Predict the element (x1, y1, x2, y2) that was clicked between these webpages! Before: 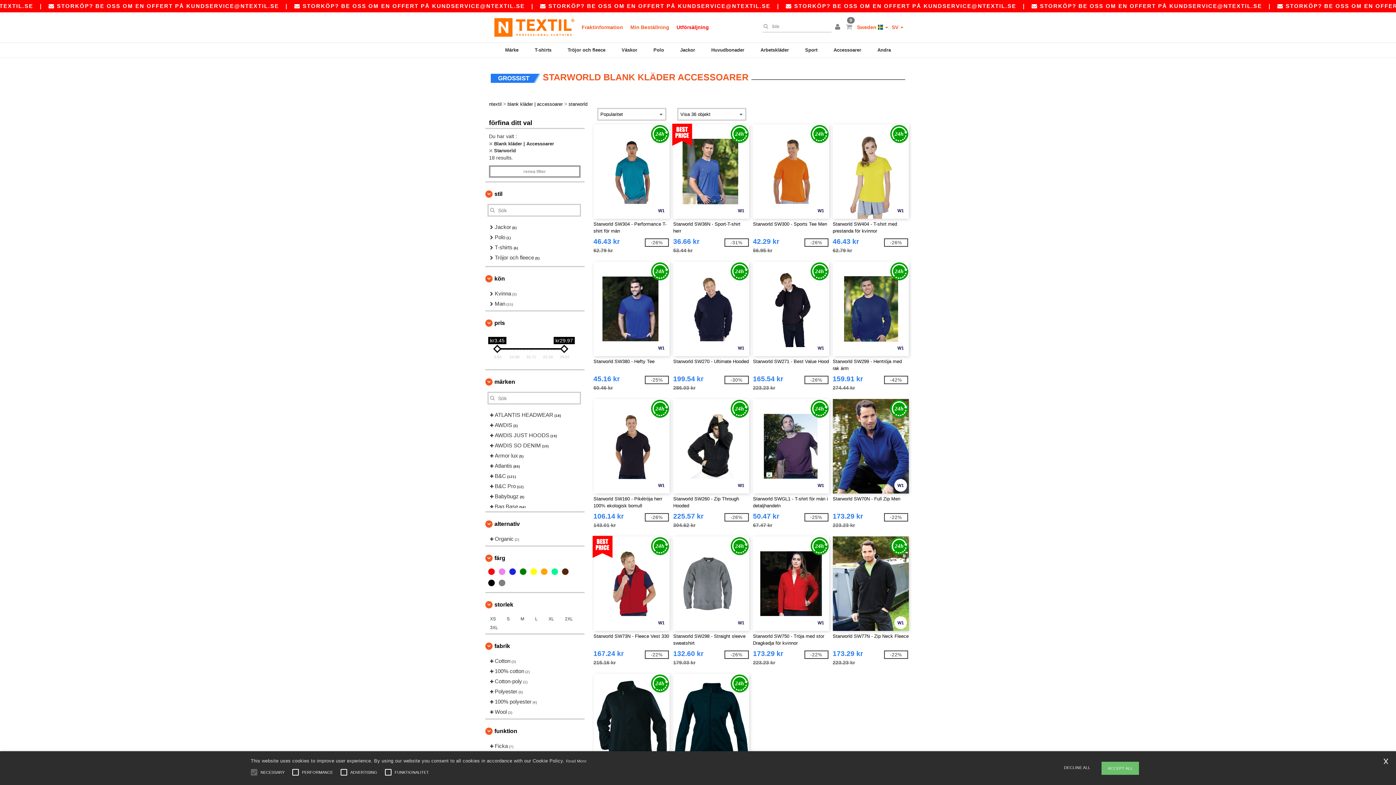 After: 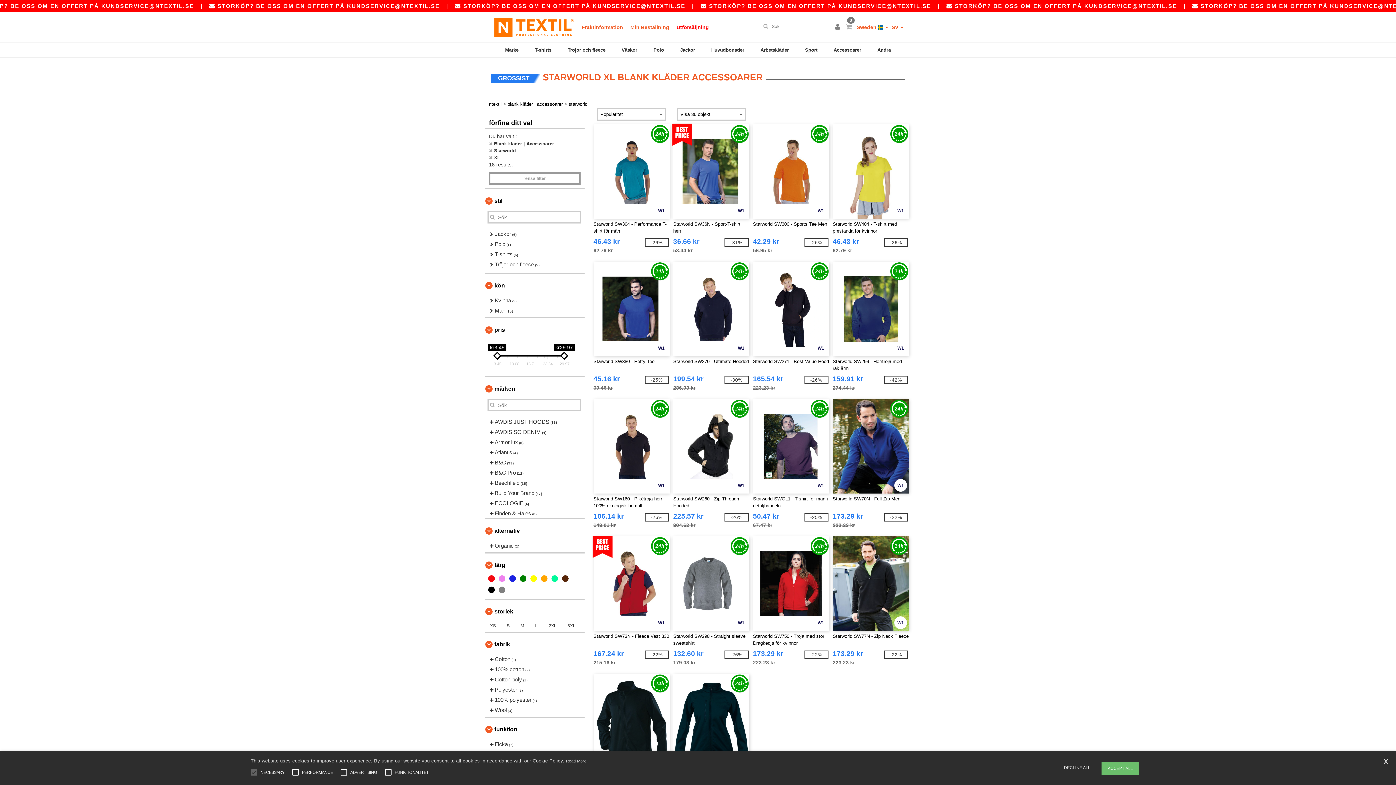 Action: label: XL bbox: (547, 614, 555, 623)